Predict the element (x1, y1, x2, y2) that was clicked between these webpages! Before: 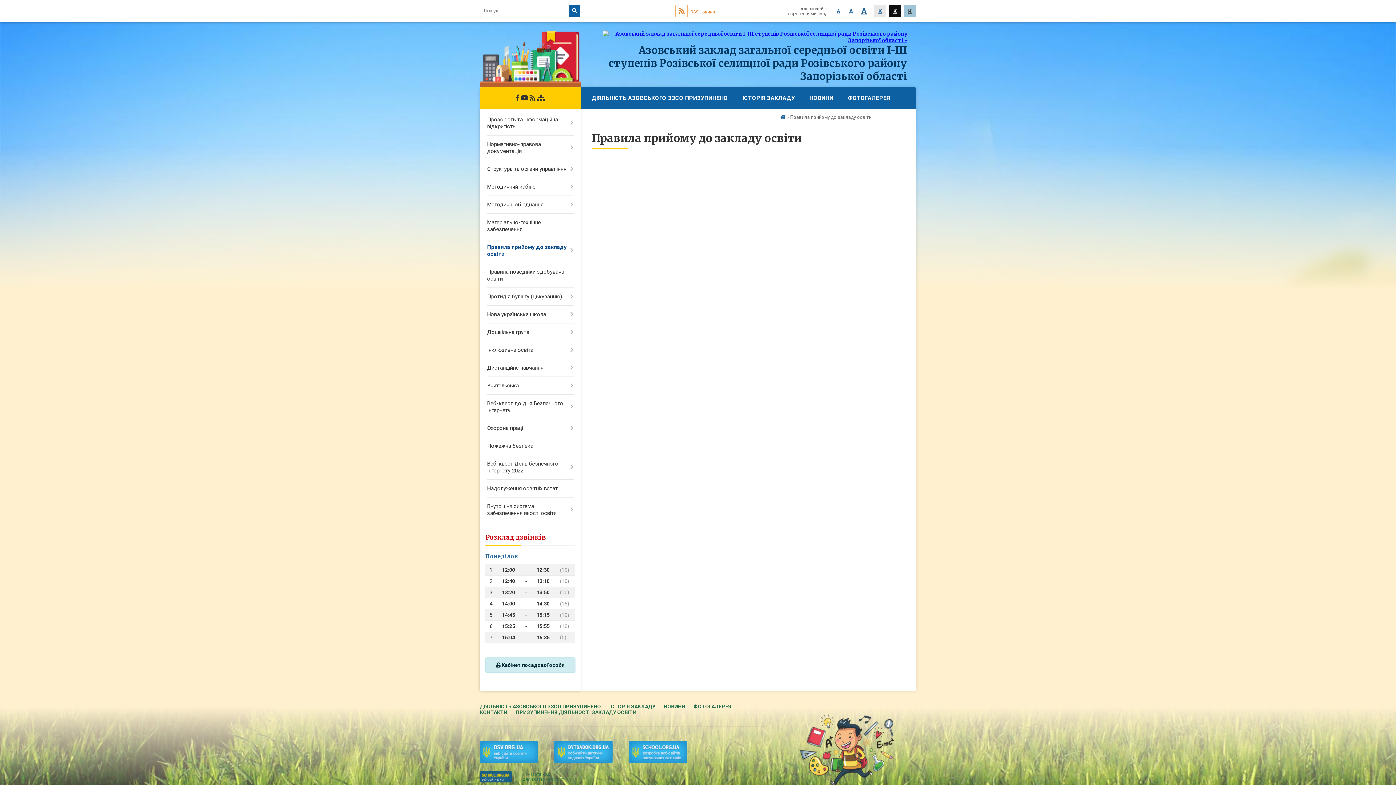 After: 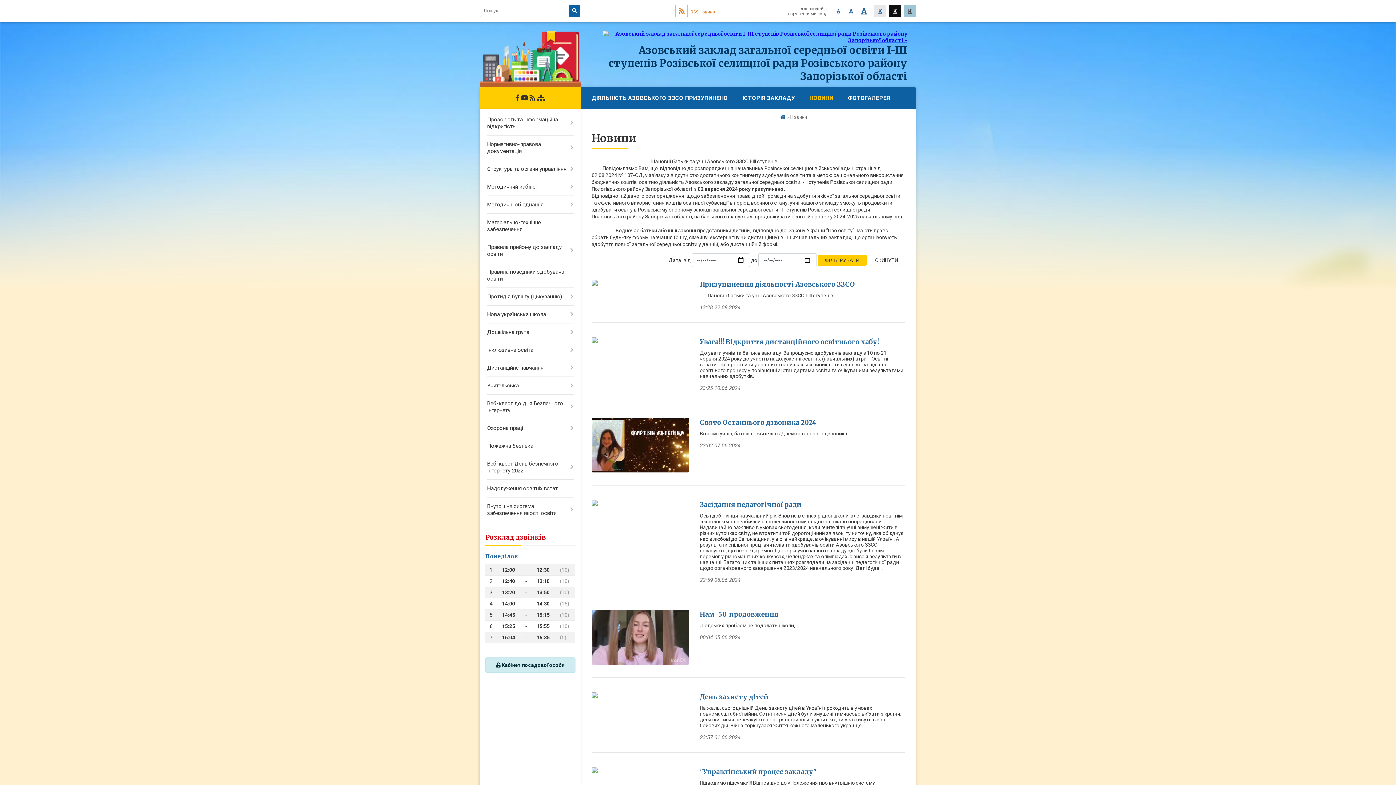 Action: label: НОВИНИ bbox: (802, 87, 840, 109)